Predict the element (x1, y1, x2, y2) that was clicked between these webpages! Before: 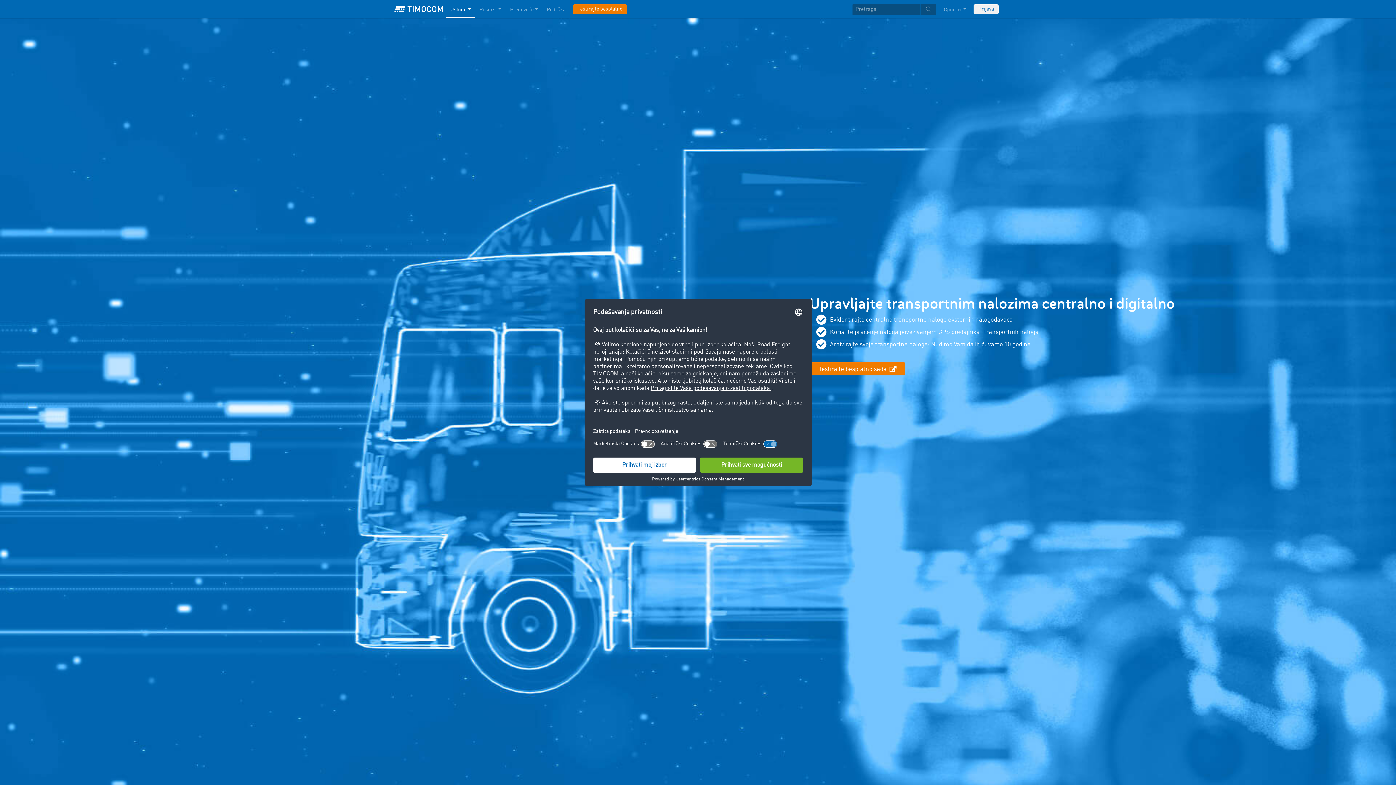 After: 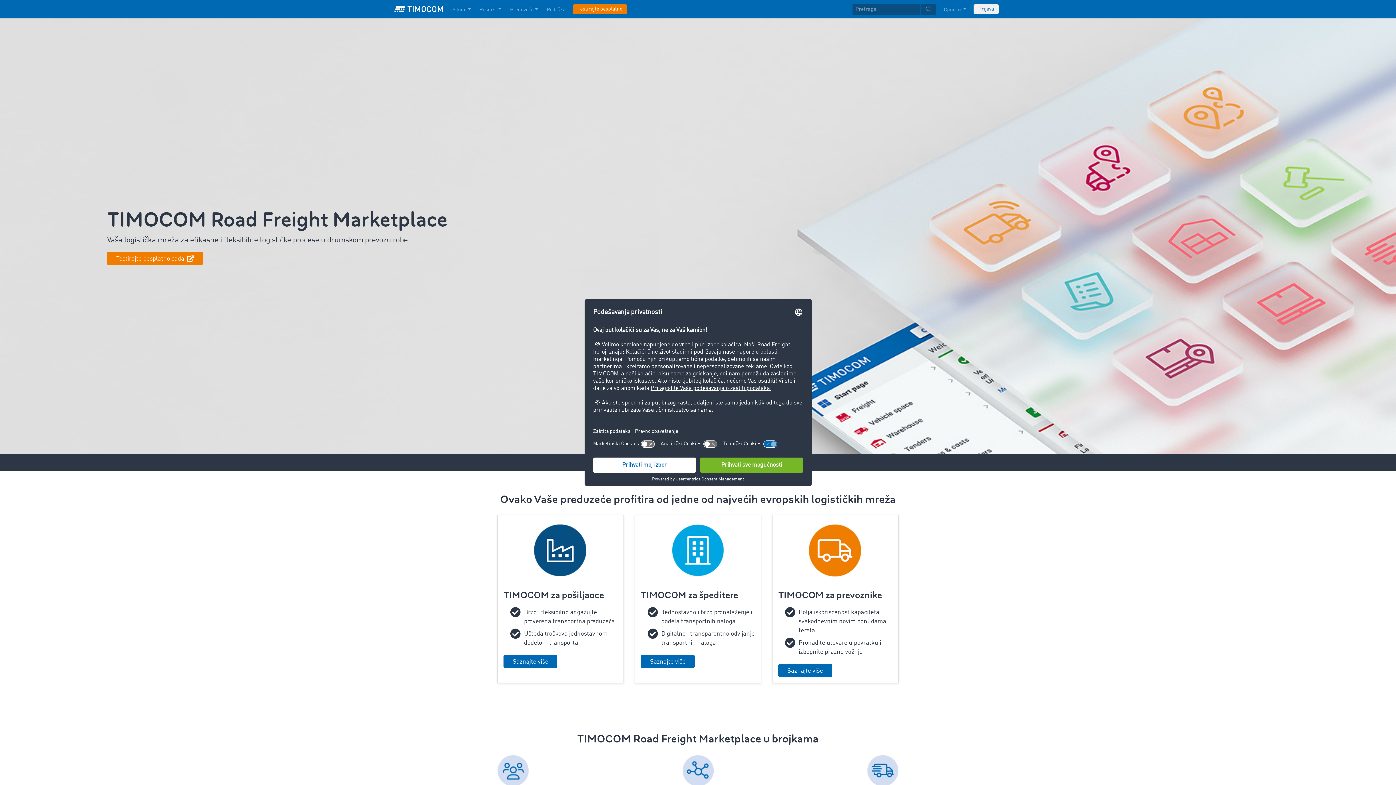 Action: bbox: (394, 1, 443, 16) label: LOGO-TIMOCOM